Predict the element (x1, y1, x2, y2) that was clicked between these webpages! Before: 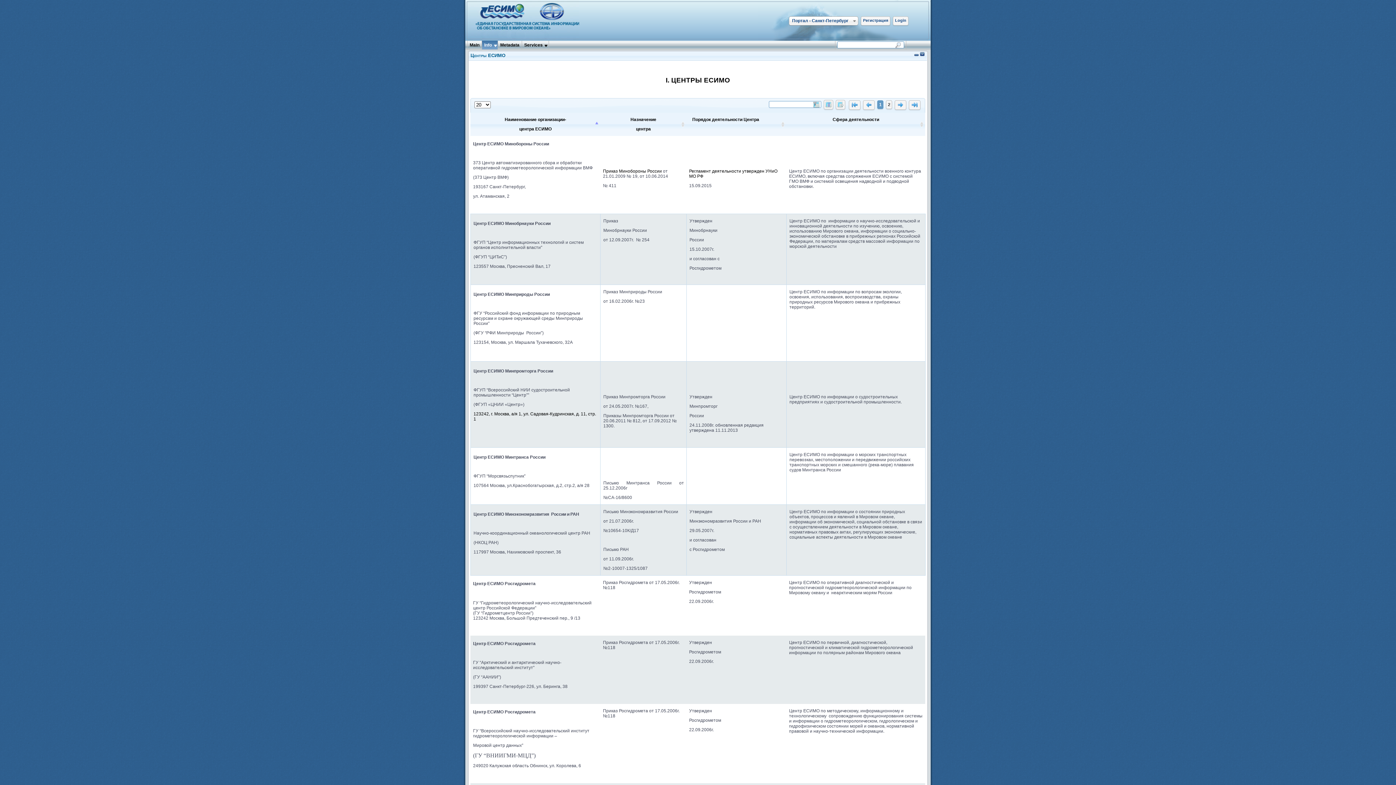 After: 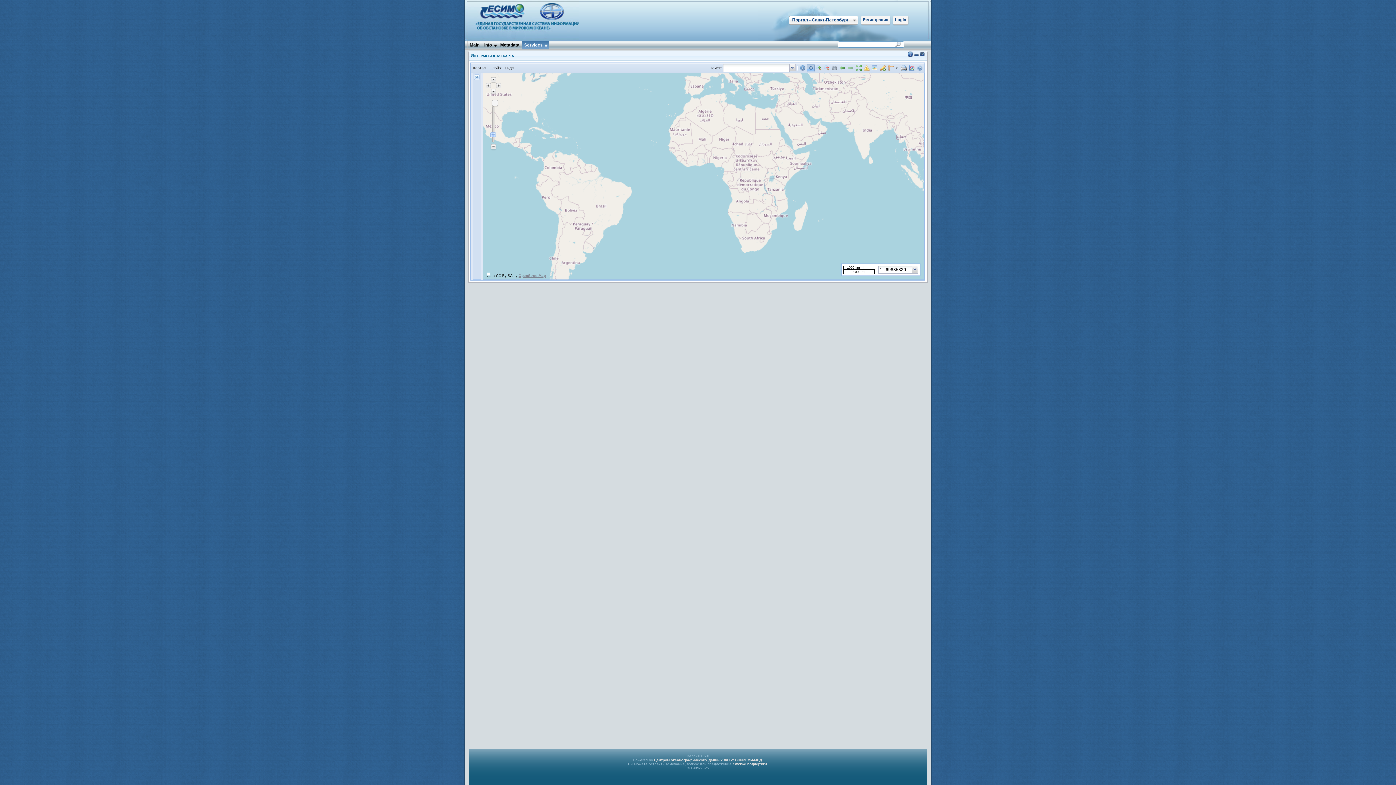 Action: bbox: (522, 40, 548, 52) label: Services